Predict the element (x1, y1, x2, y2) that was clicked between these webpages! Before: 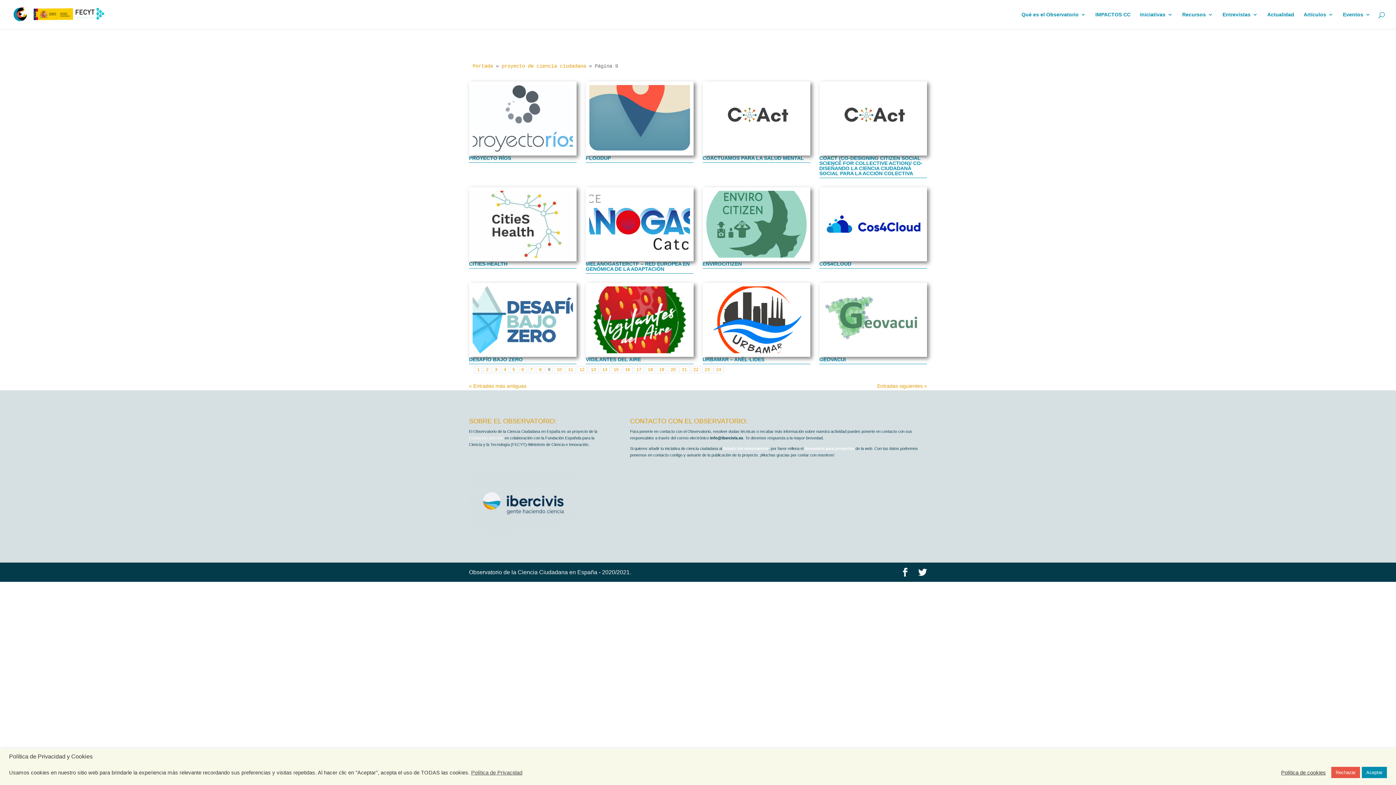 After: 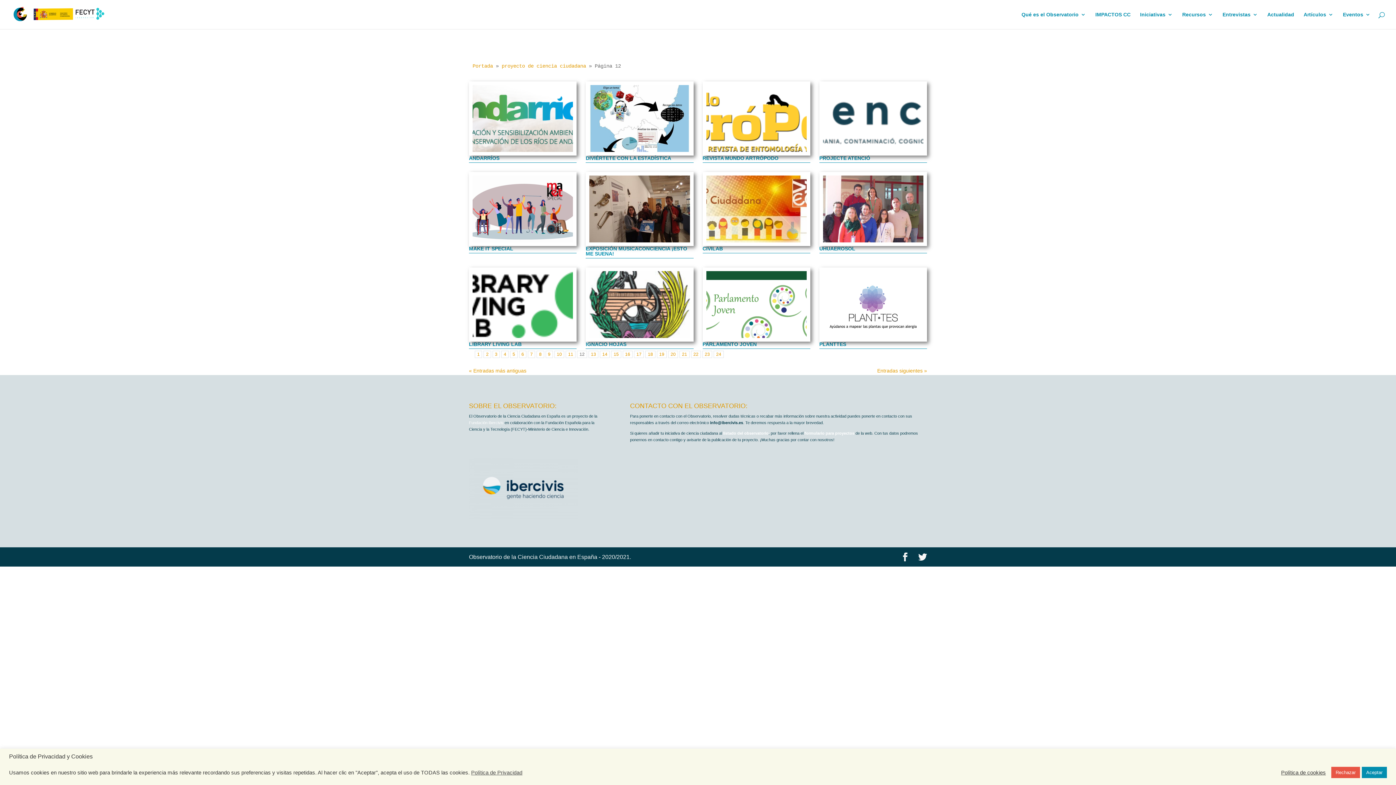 Action: label: 12 bbox: (577, 366, 587, 373)